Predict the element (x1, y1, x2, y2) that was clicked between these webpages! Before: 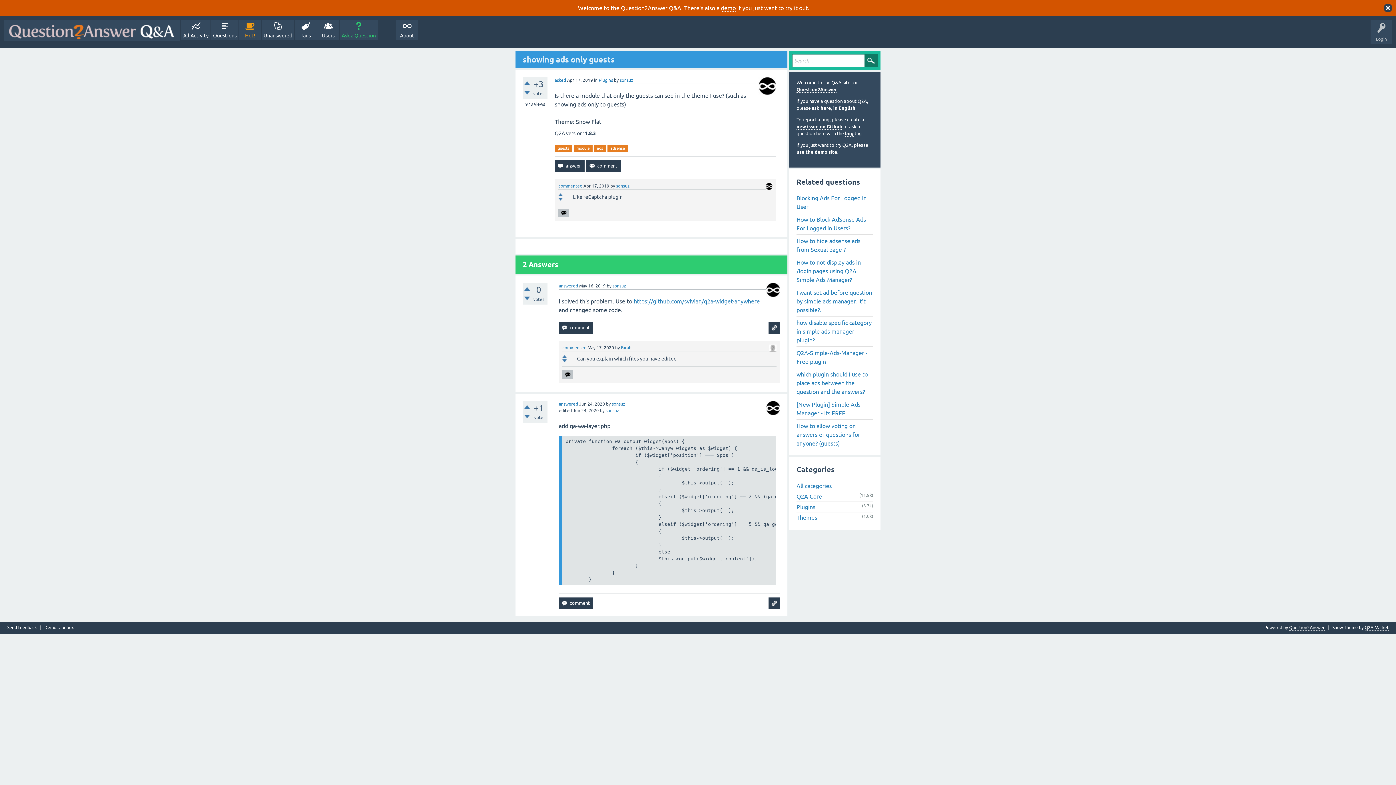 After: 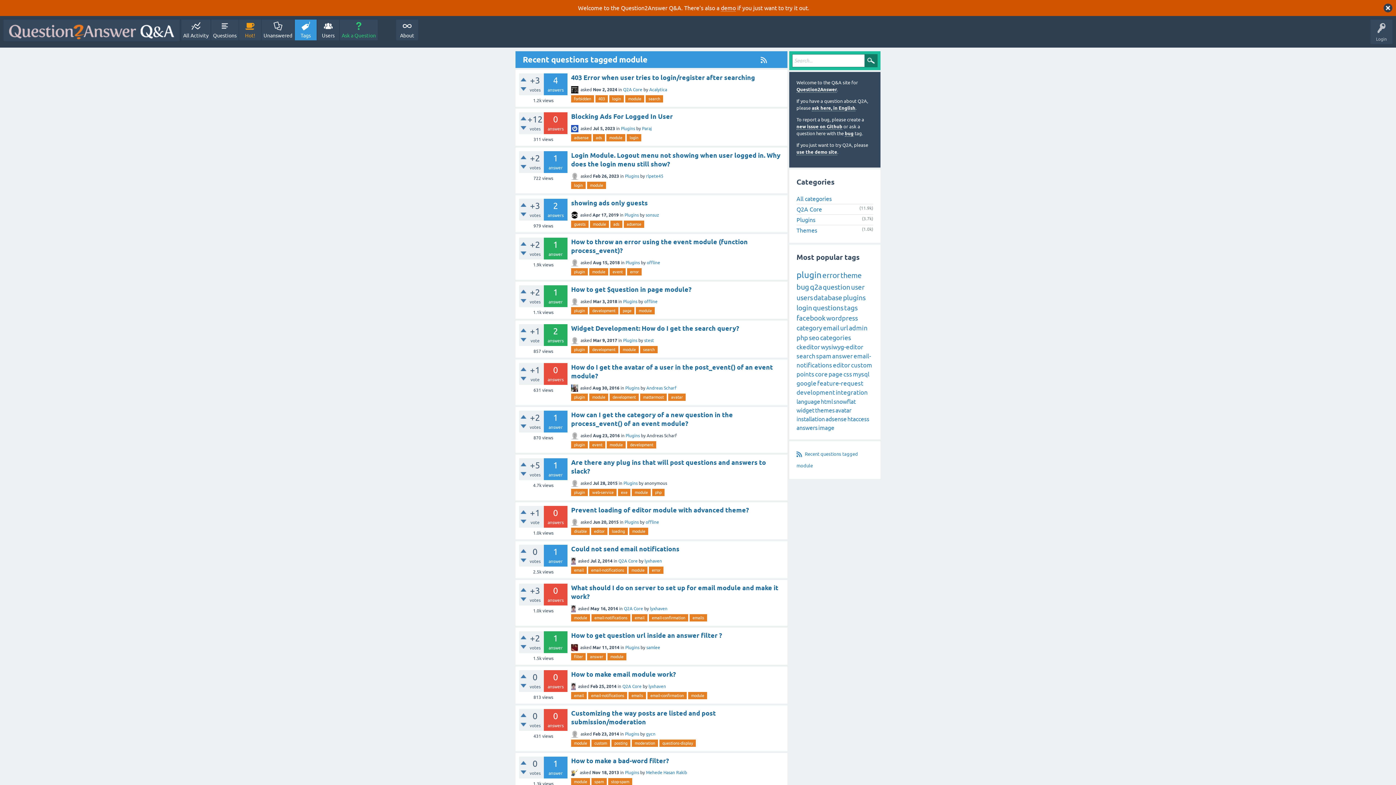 Action: label: module bbox: (573, 144, 592, 152)